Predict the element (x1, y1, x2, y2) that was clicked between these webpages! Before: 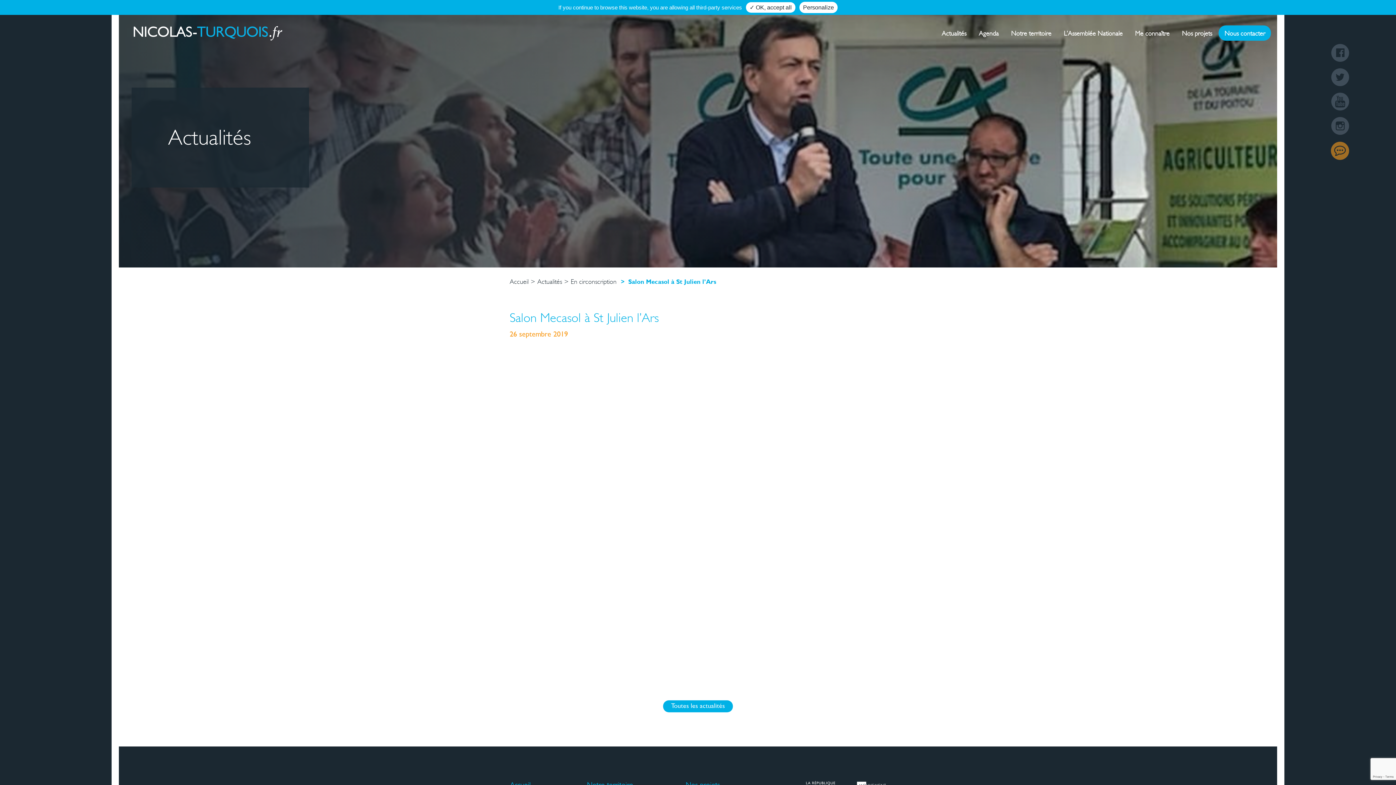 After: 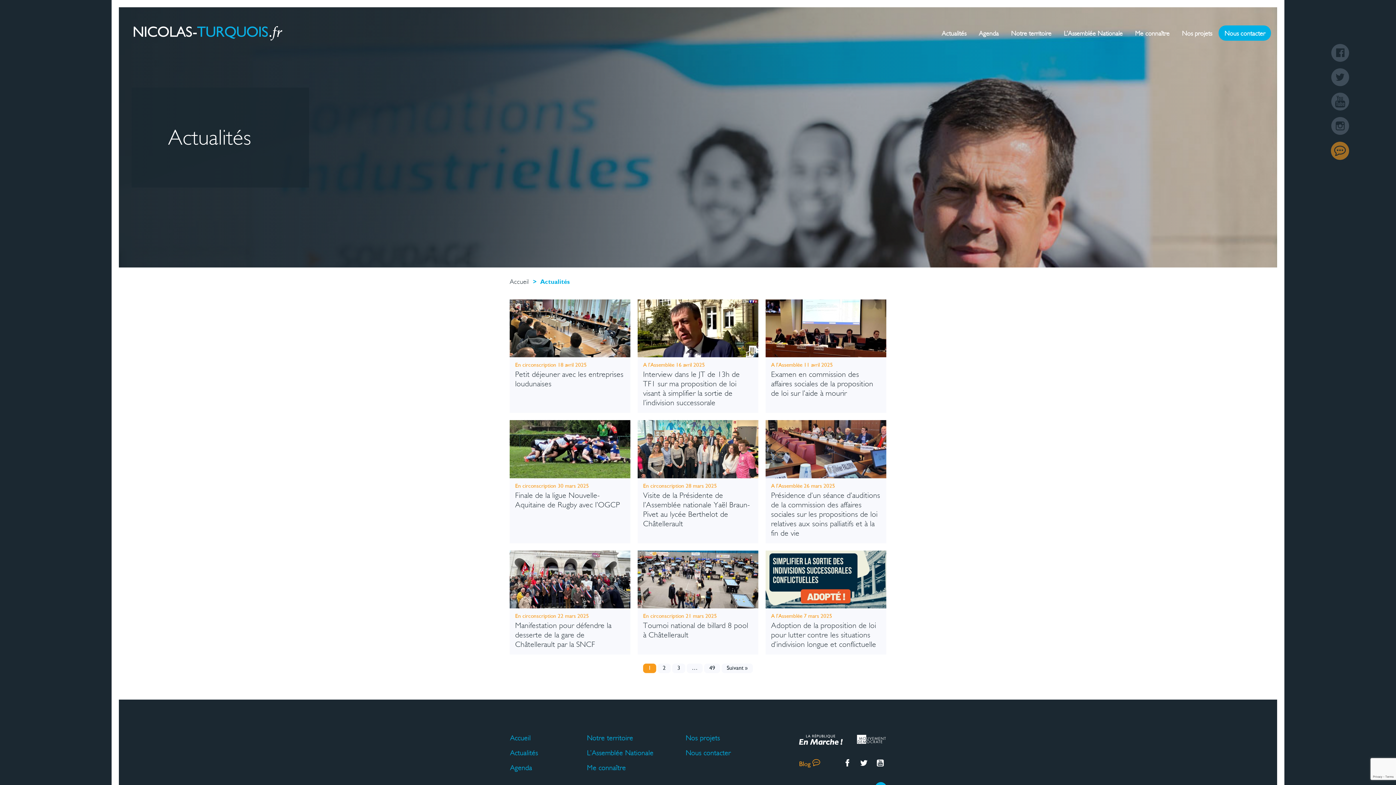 Action: bbox: (533, 277, 566, 285) label: Actualités